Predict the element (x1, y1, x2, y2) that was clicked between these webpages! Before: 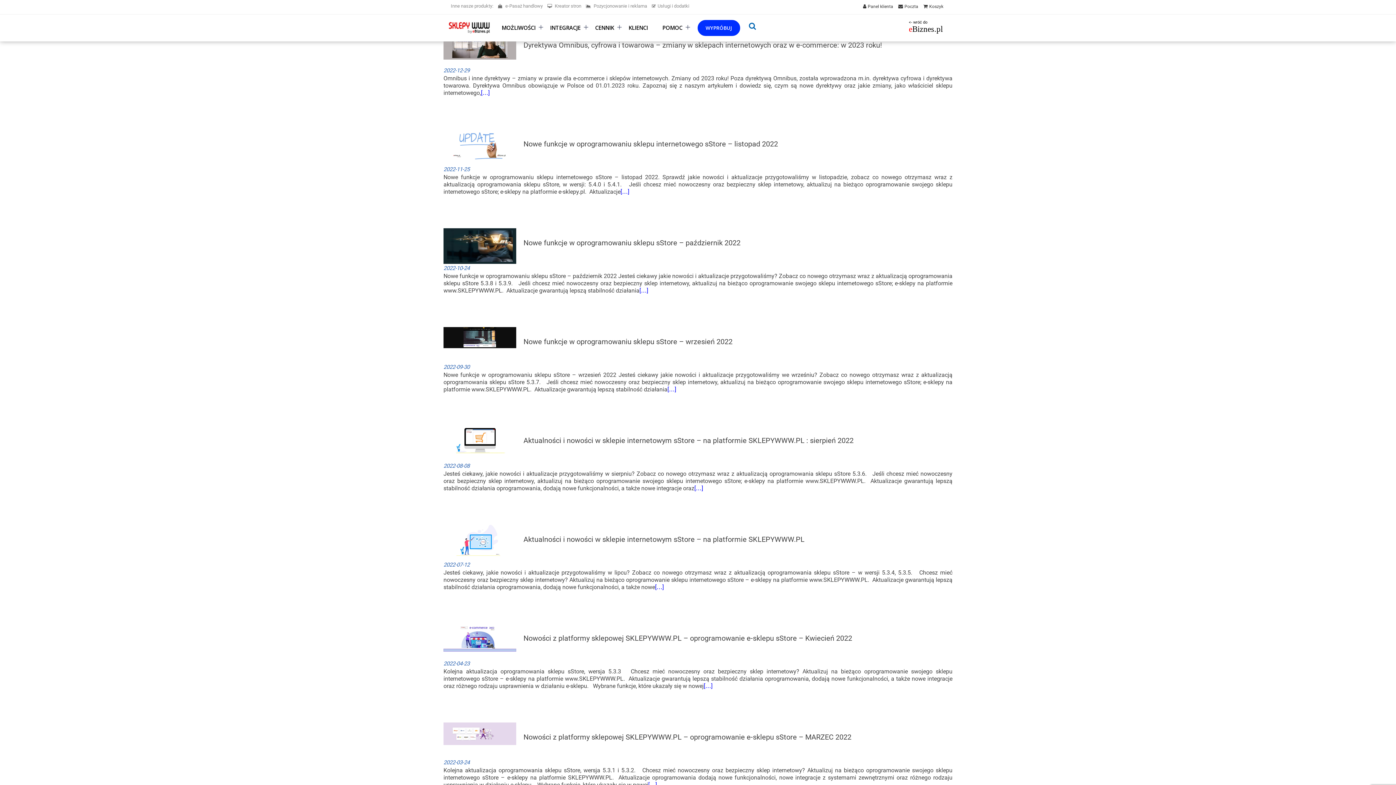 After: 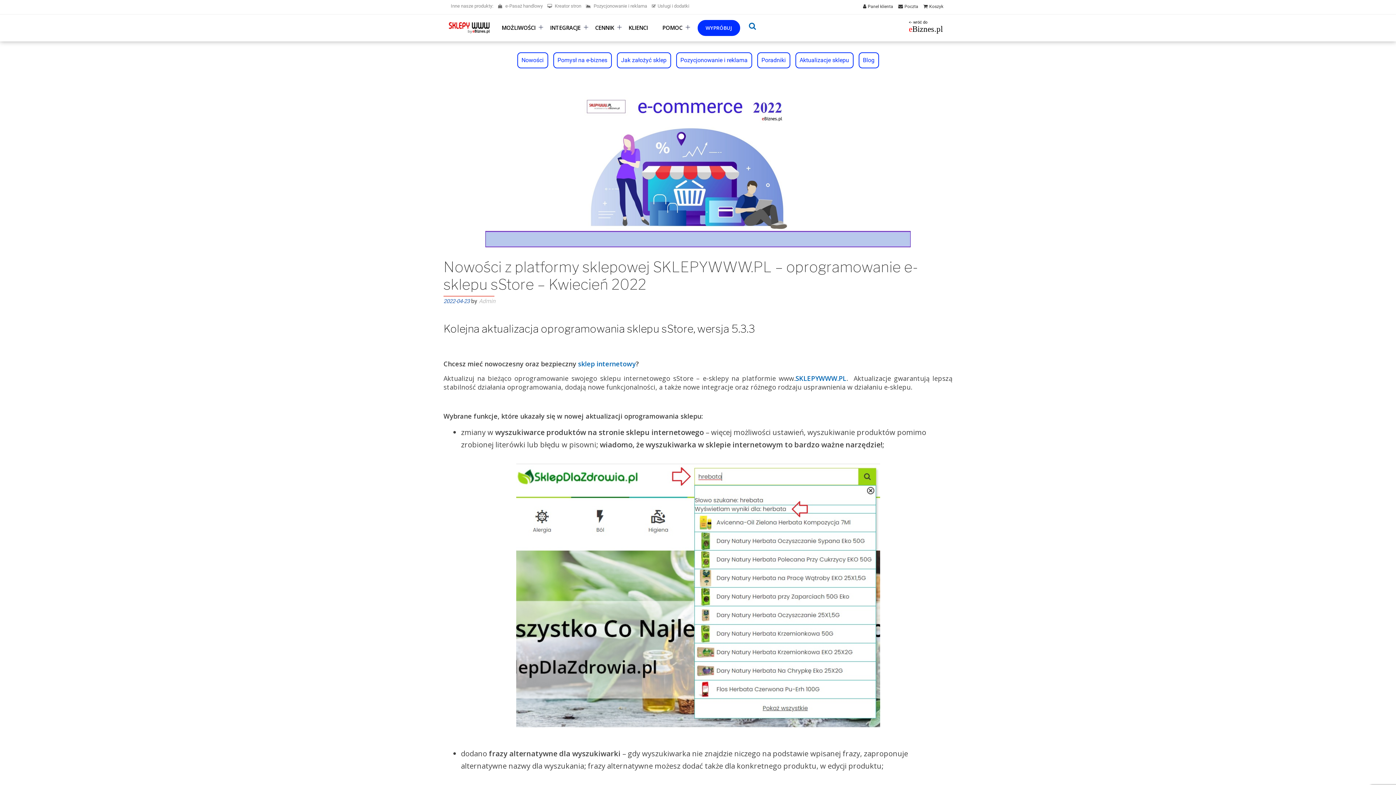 Action: label: Nowości z platformy sklepowej SKLEPYWWW.PL – oprogramowanie e-sklepu sStore – Kwiecień 2022 bbox: (523, 634, 852, 642)